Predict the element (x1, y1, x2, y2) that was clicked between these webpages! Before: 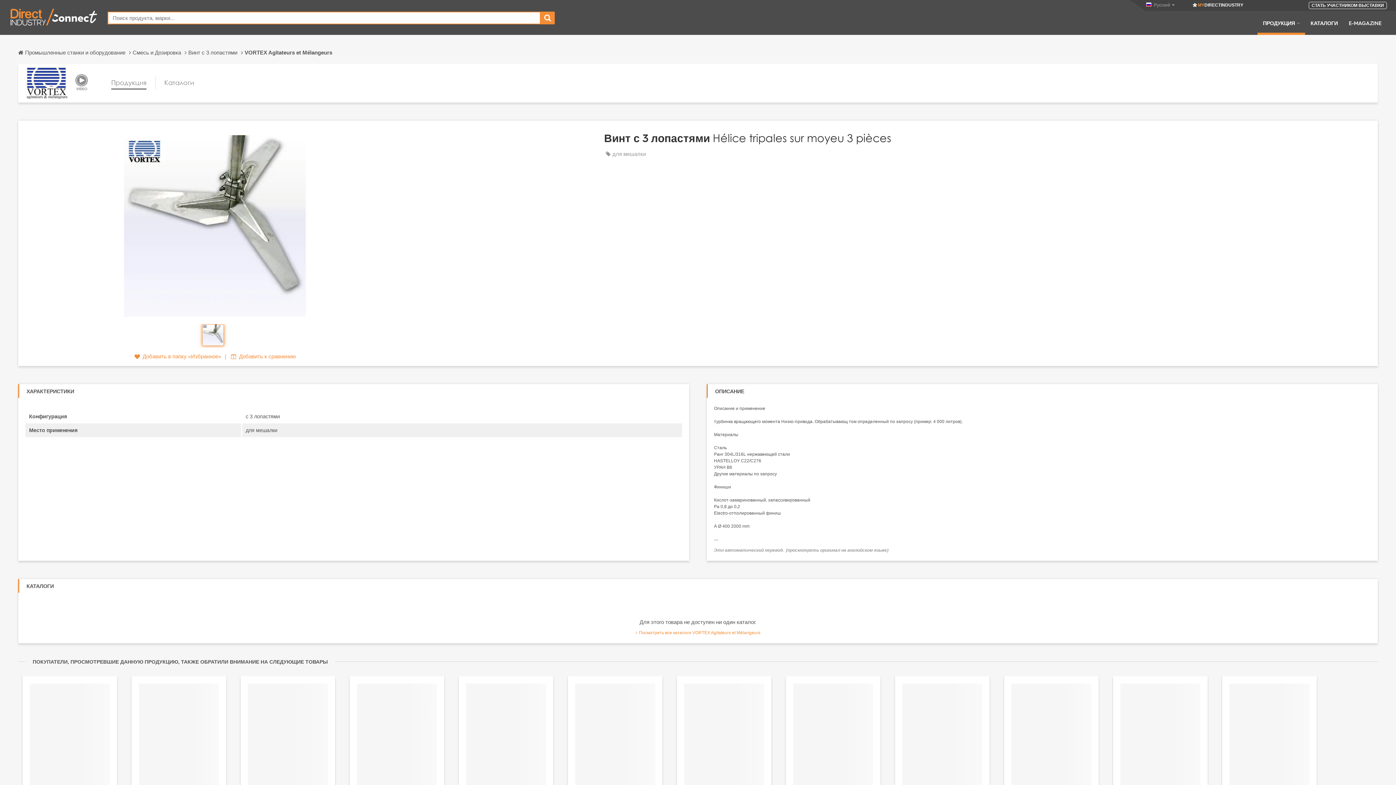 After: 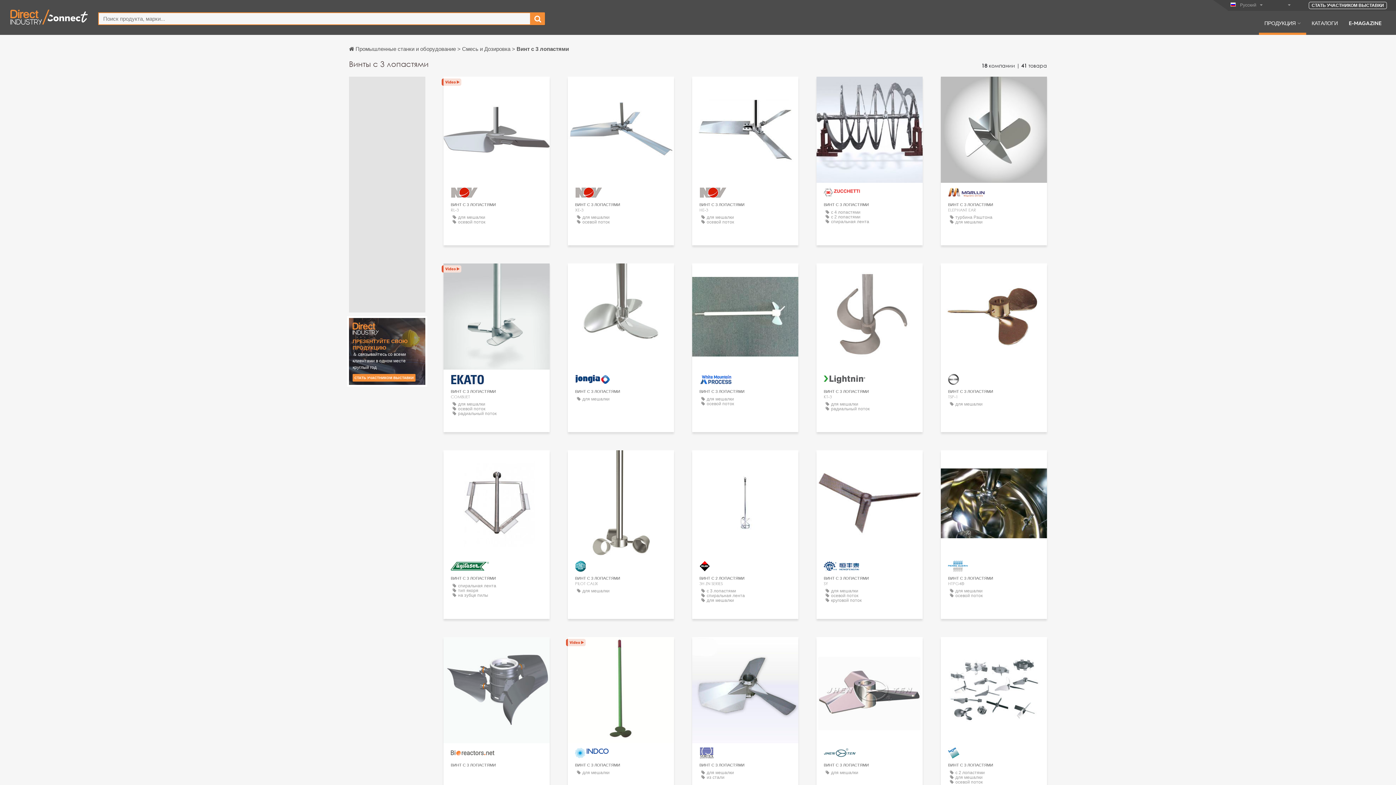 Action: bbox: (188, 45, 244, 59) label: Винт с 3 лопастями